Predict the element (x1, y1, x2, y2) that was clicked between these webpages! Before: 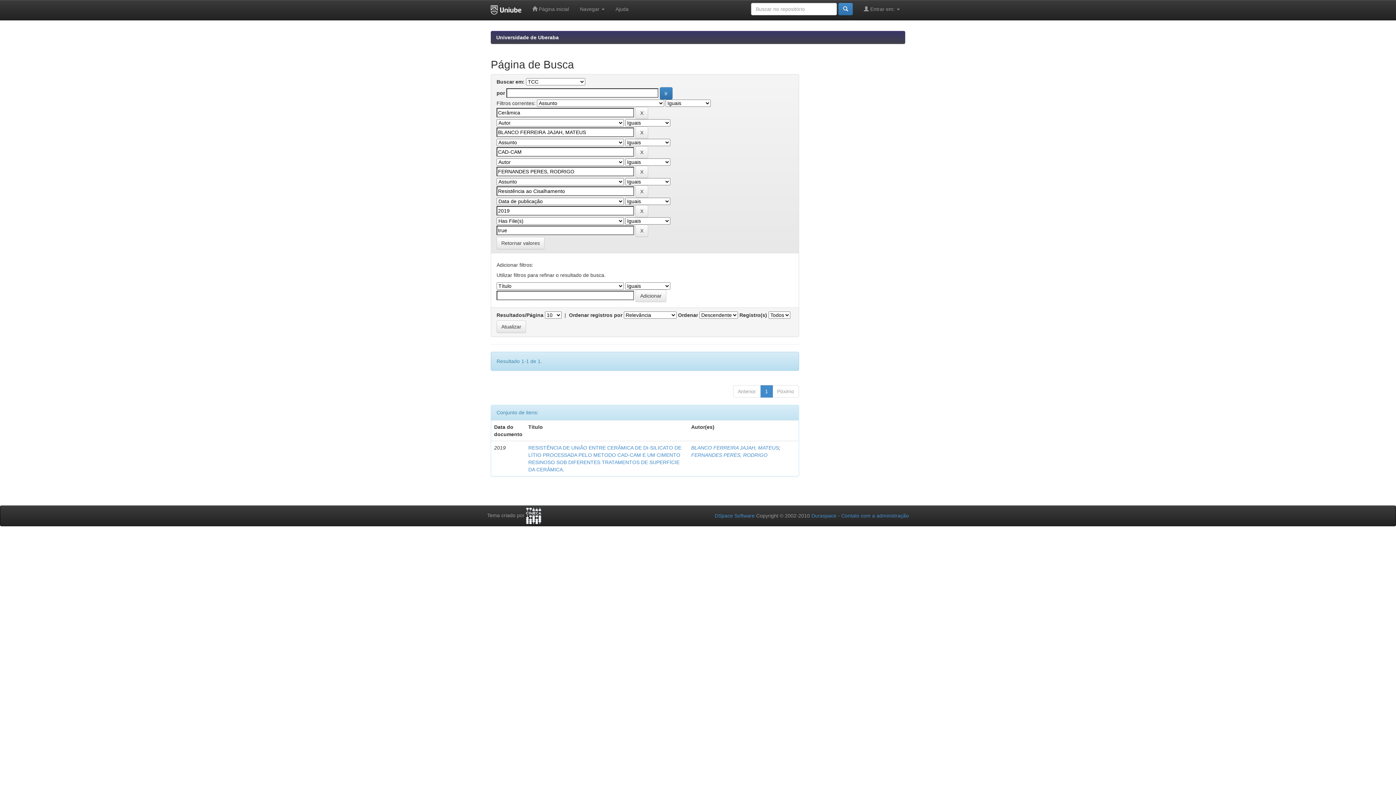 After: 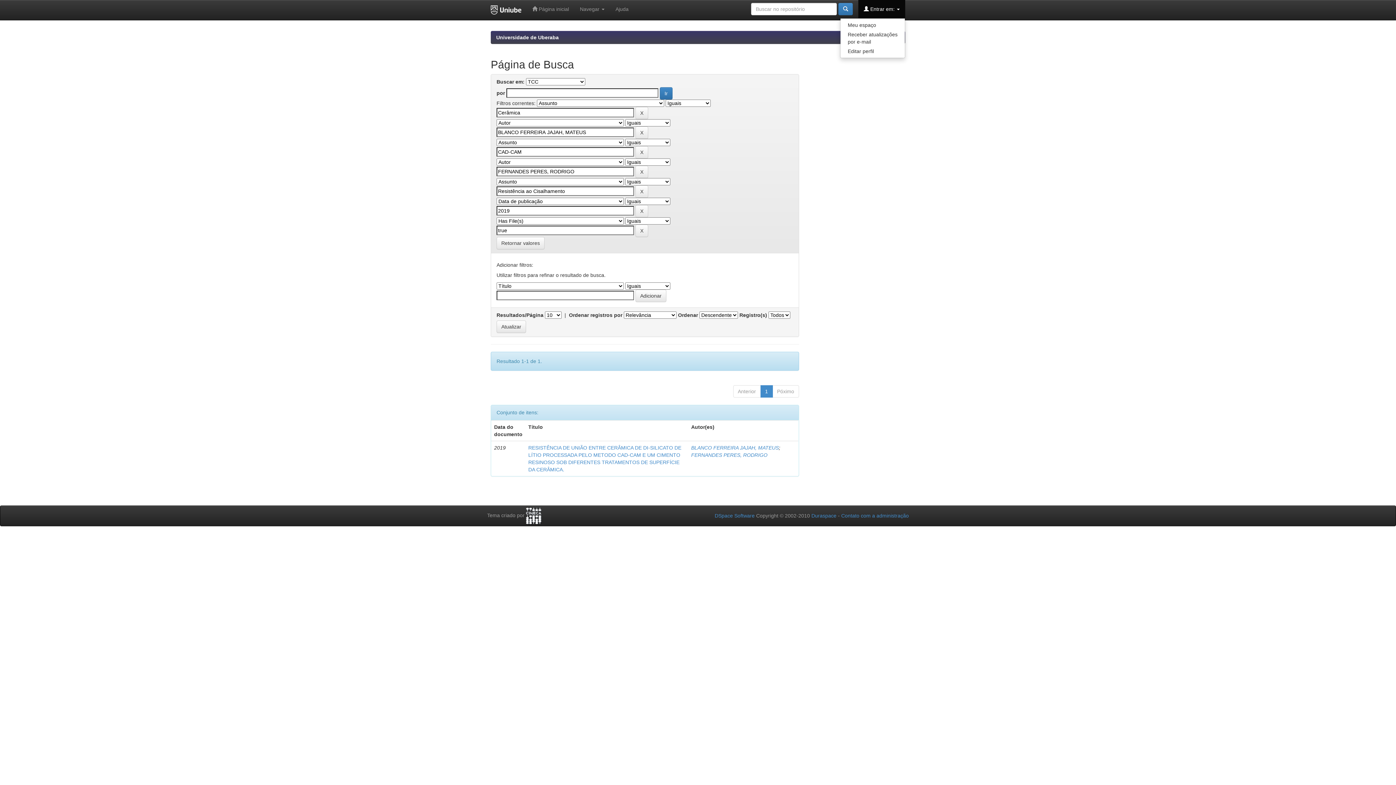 Action: bbox: (858, 0, 905, 18) label:  Entrar em: 